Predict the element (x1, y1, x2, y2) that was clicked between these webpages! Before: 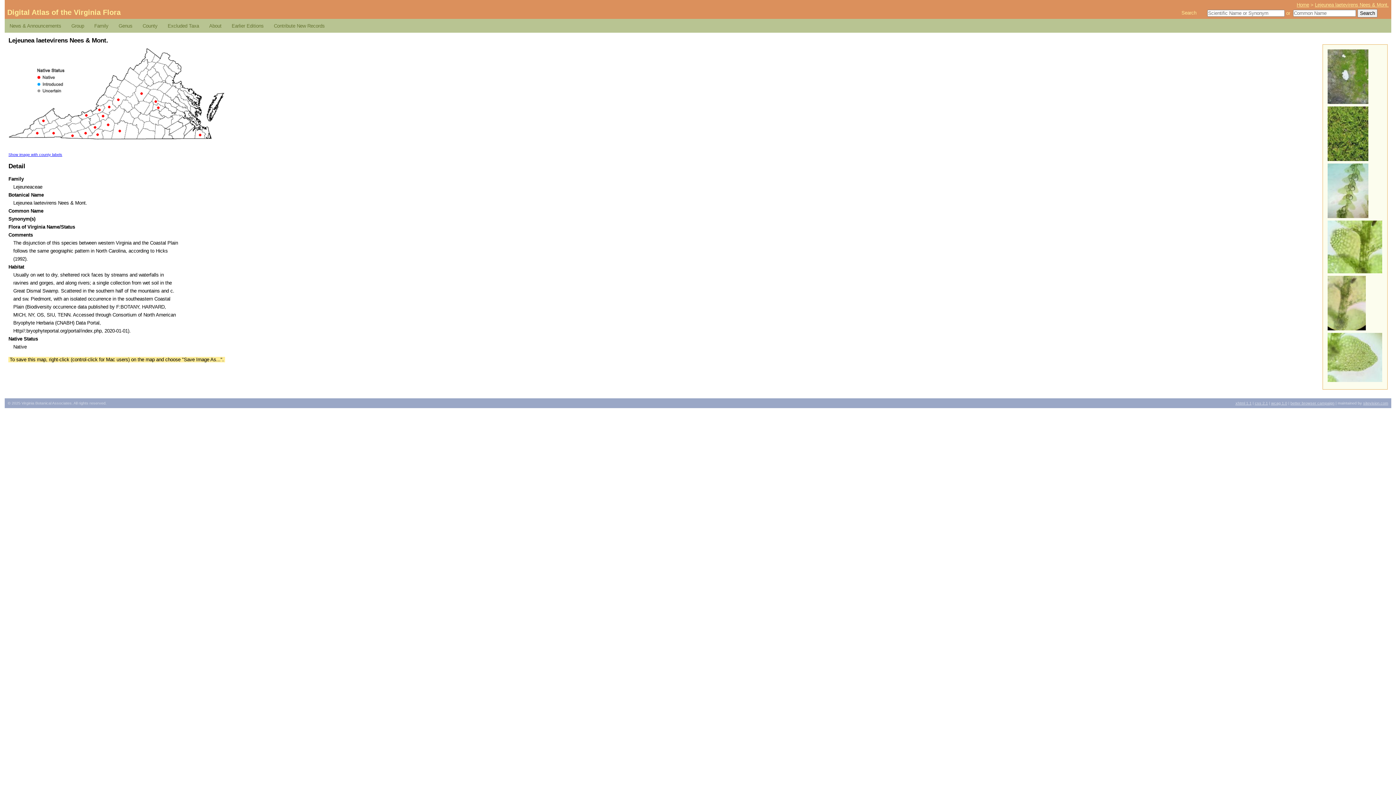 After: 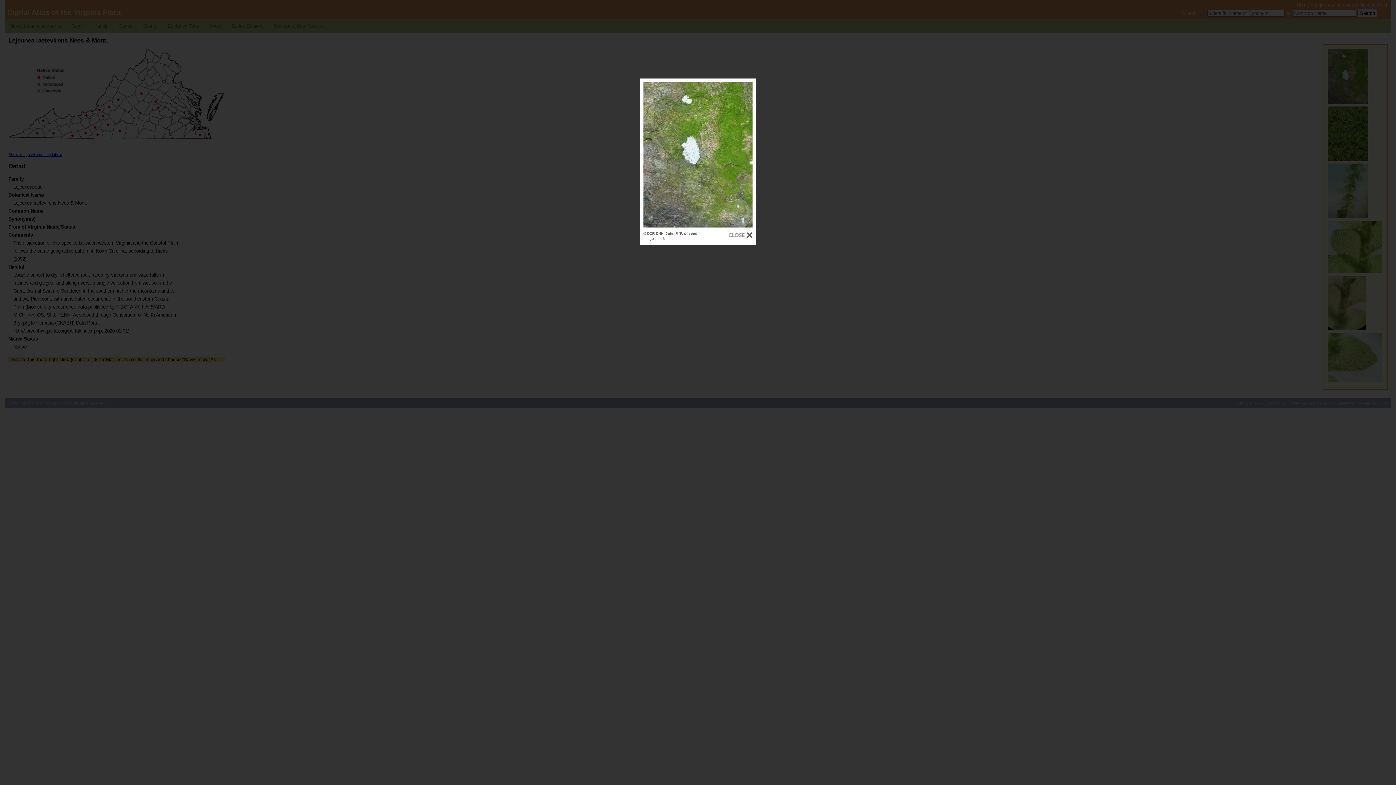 Action: bbox: (1328, 99, 1368, 105)